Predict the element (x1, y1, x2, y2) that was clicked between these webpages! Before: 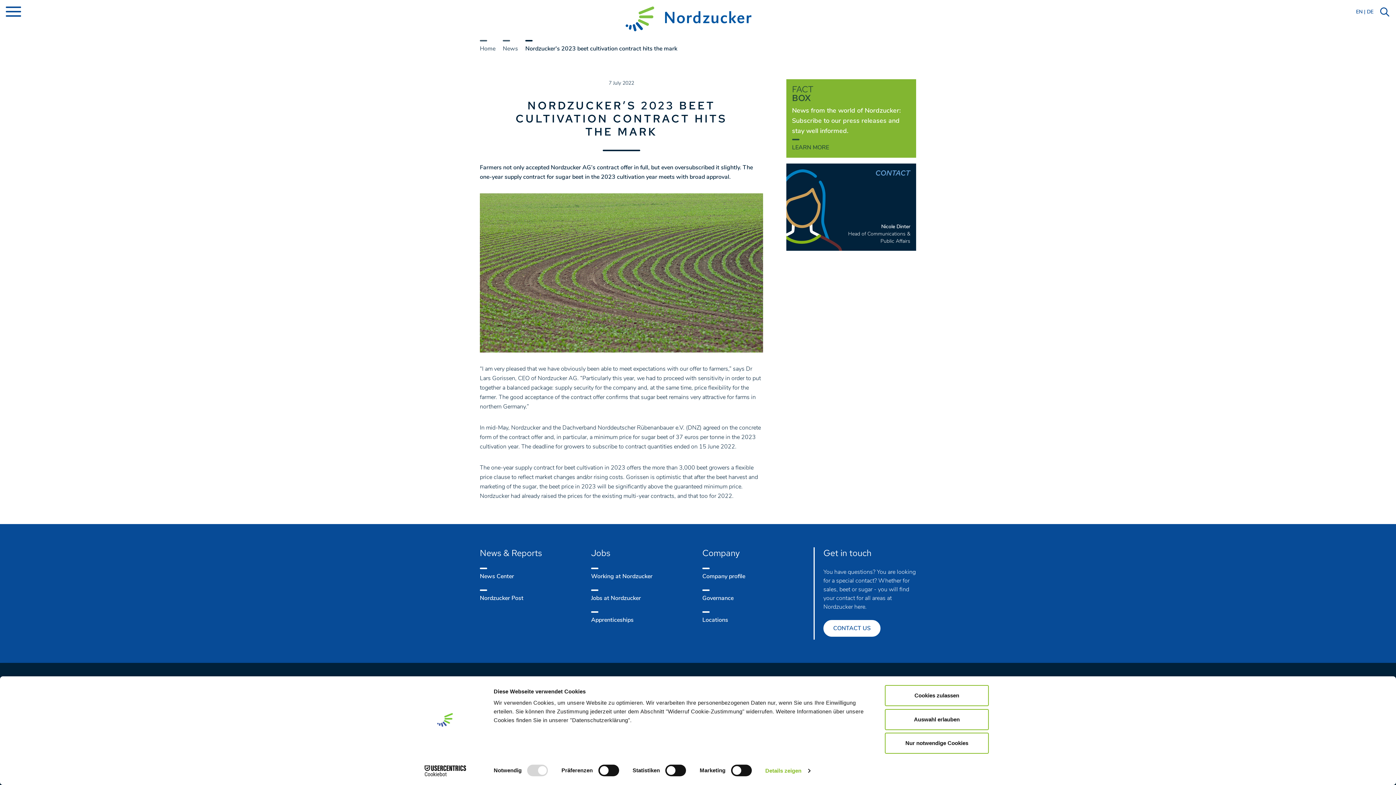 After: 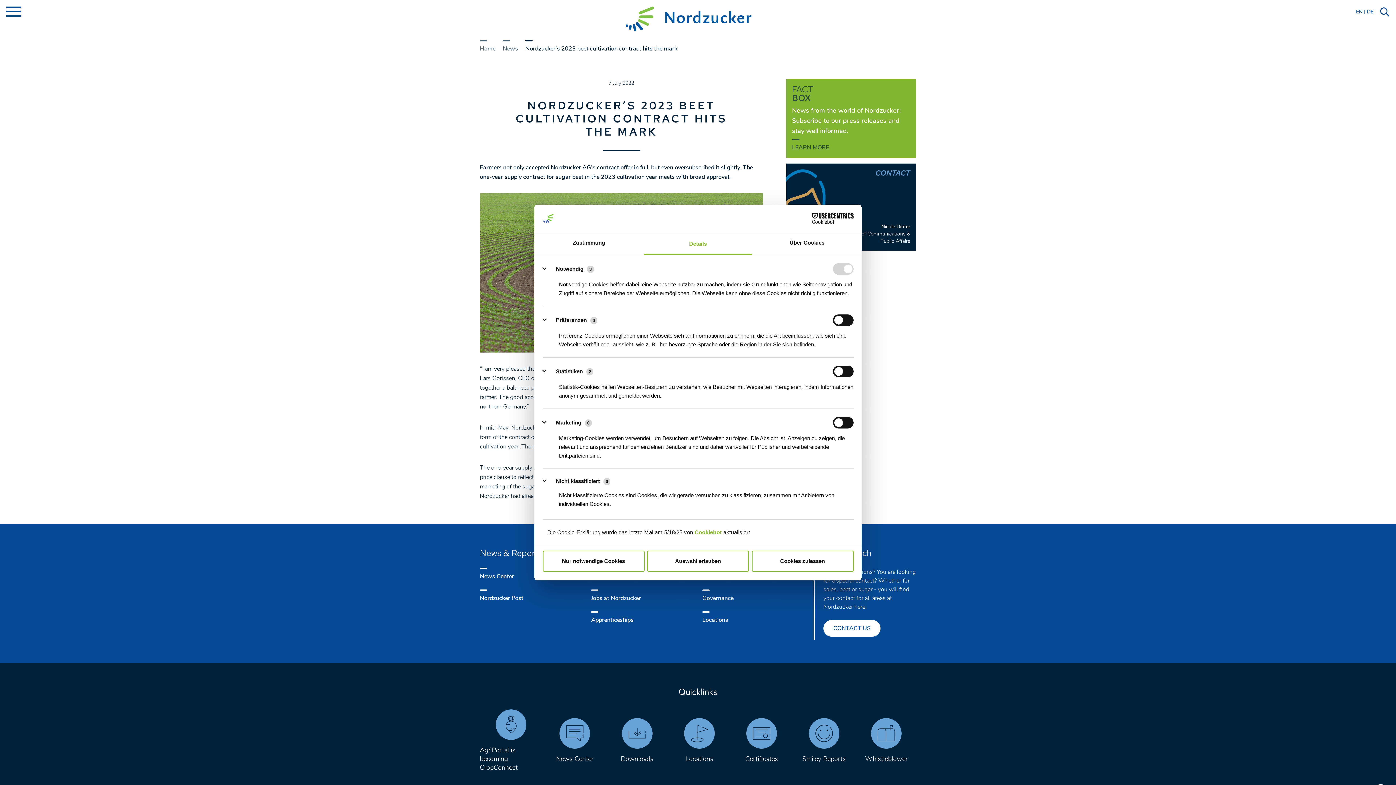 Action: label: Details zeigen bbox: (765, 765, 810, 776)